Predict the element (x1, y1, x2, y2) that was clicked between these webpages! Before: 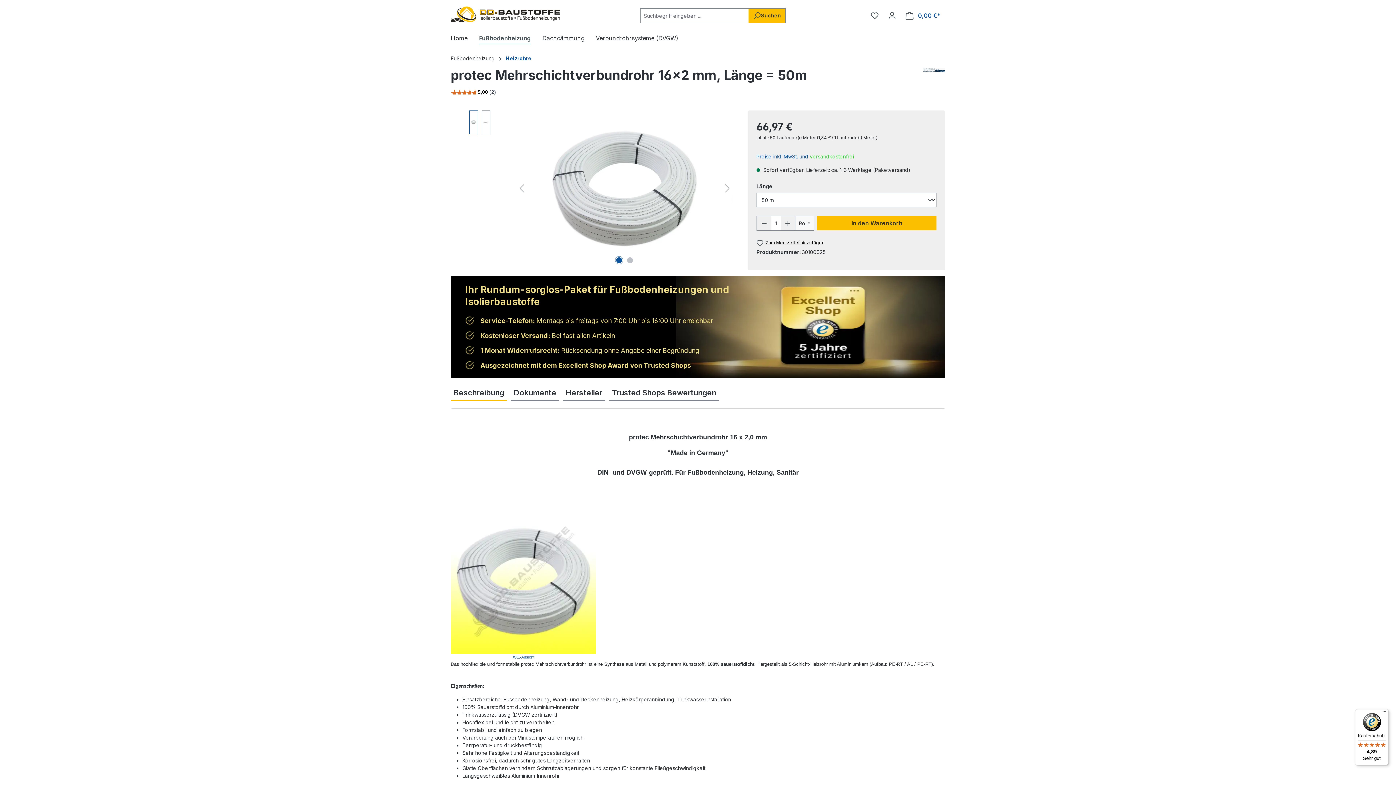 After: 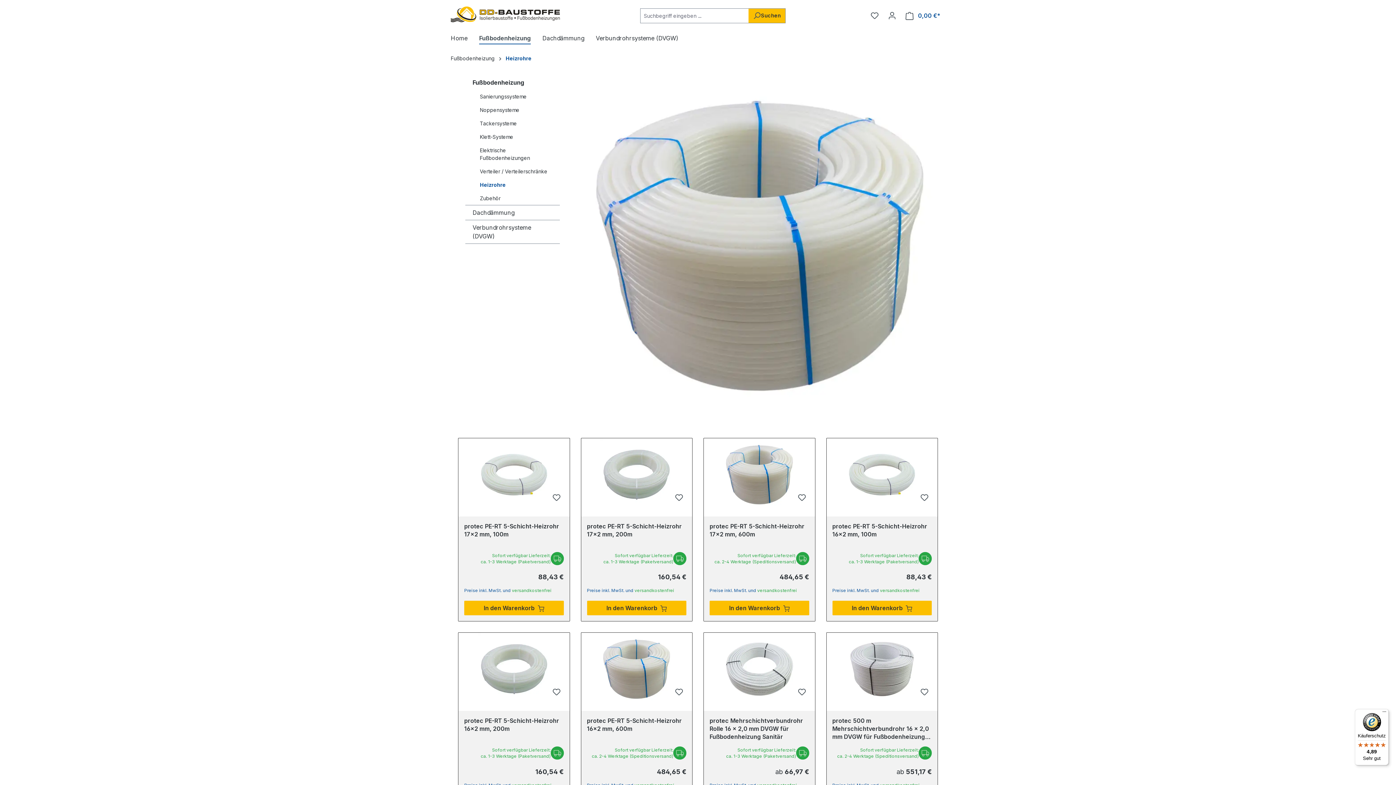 Action: label: Heizrohre bbox: (505, 55, 531, 61)